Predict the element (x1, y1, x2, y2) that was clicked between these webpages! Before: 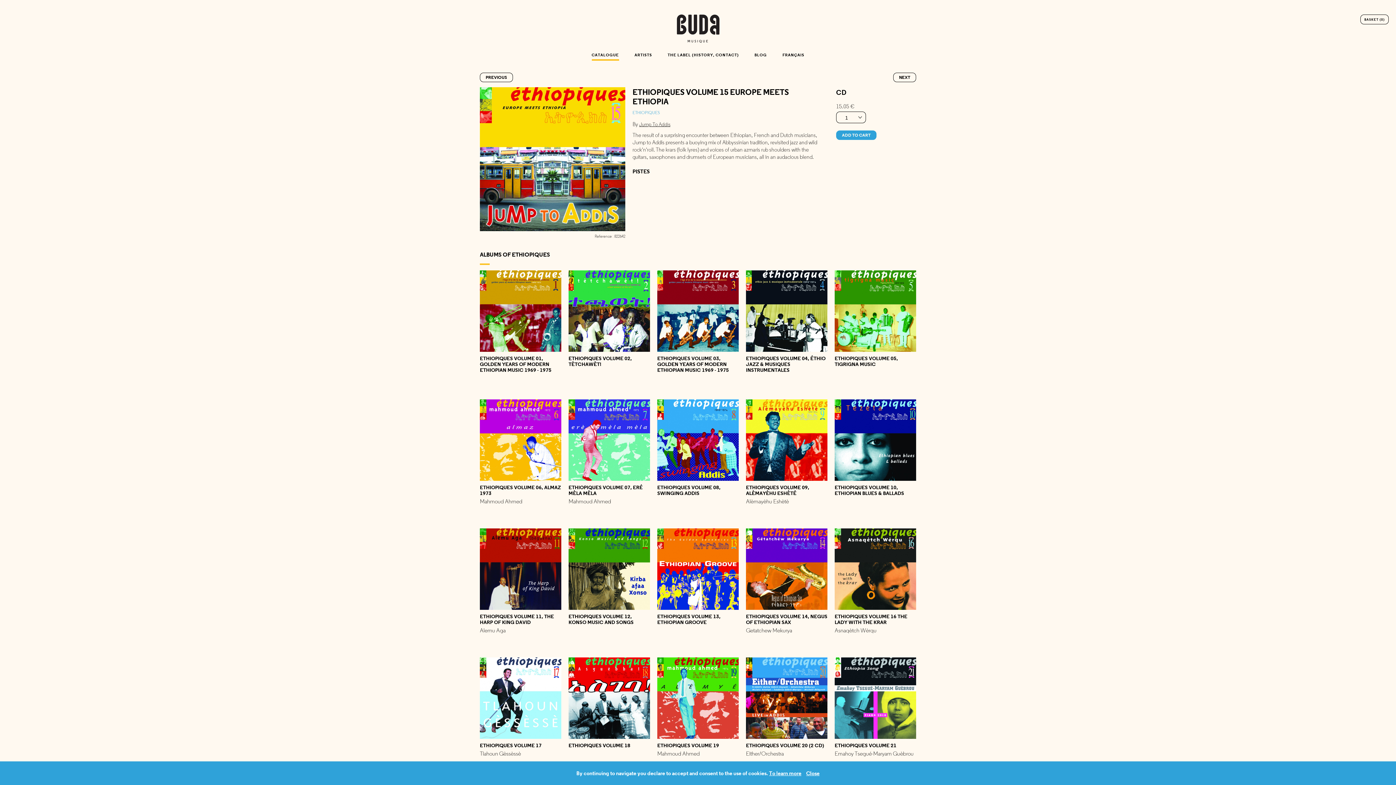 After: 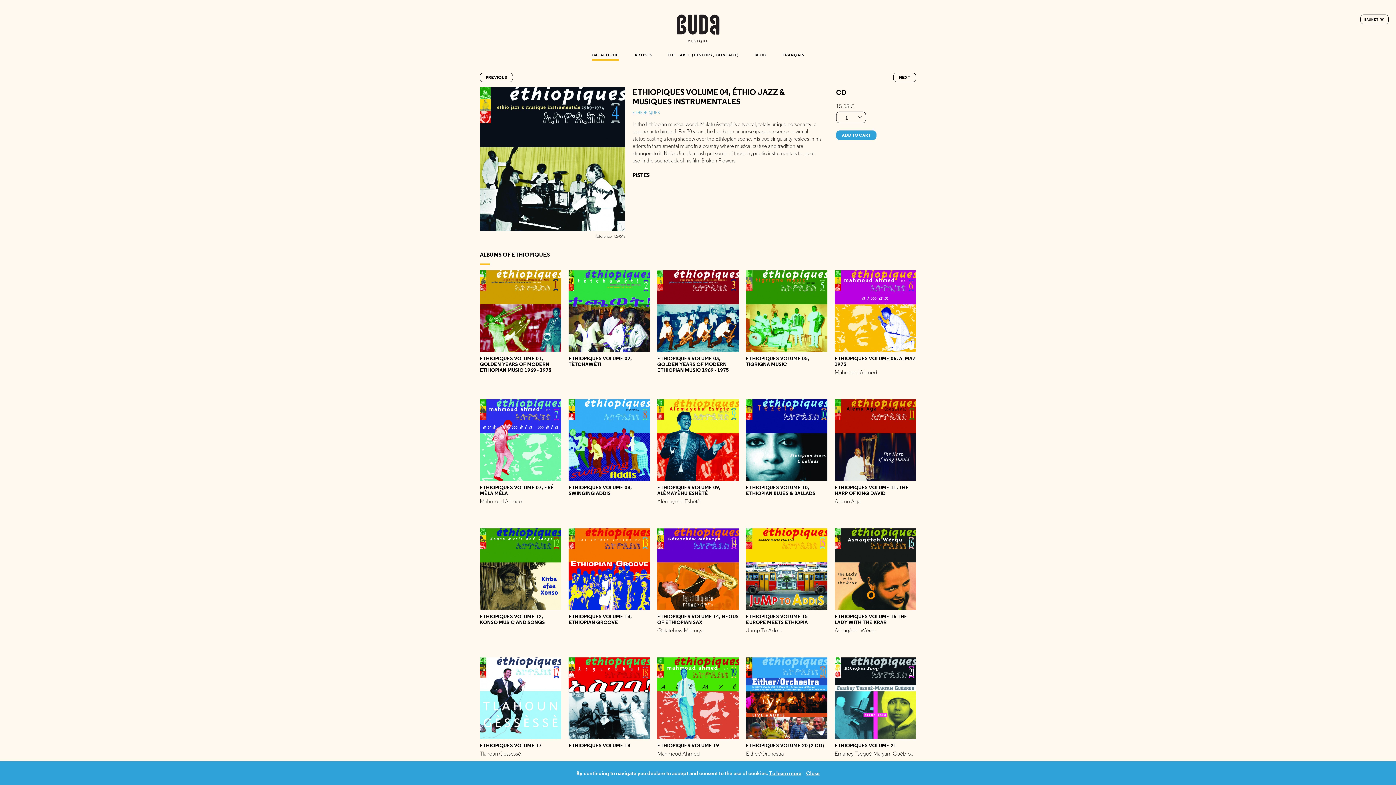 Action: label: ETHIOPIQUES VOLUME 04, ÉTHIO JAZZ & MUSIQUES INSTRUMENTALES bbox: (746, 270, 827, 373)